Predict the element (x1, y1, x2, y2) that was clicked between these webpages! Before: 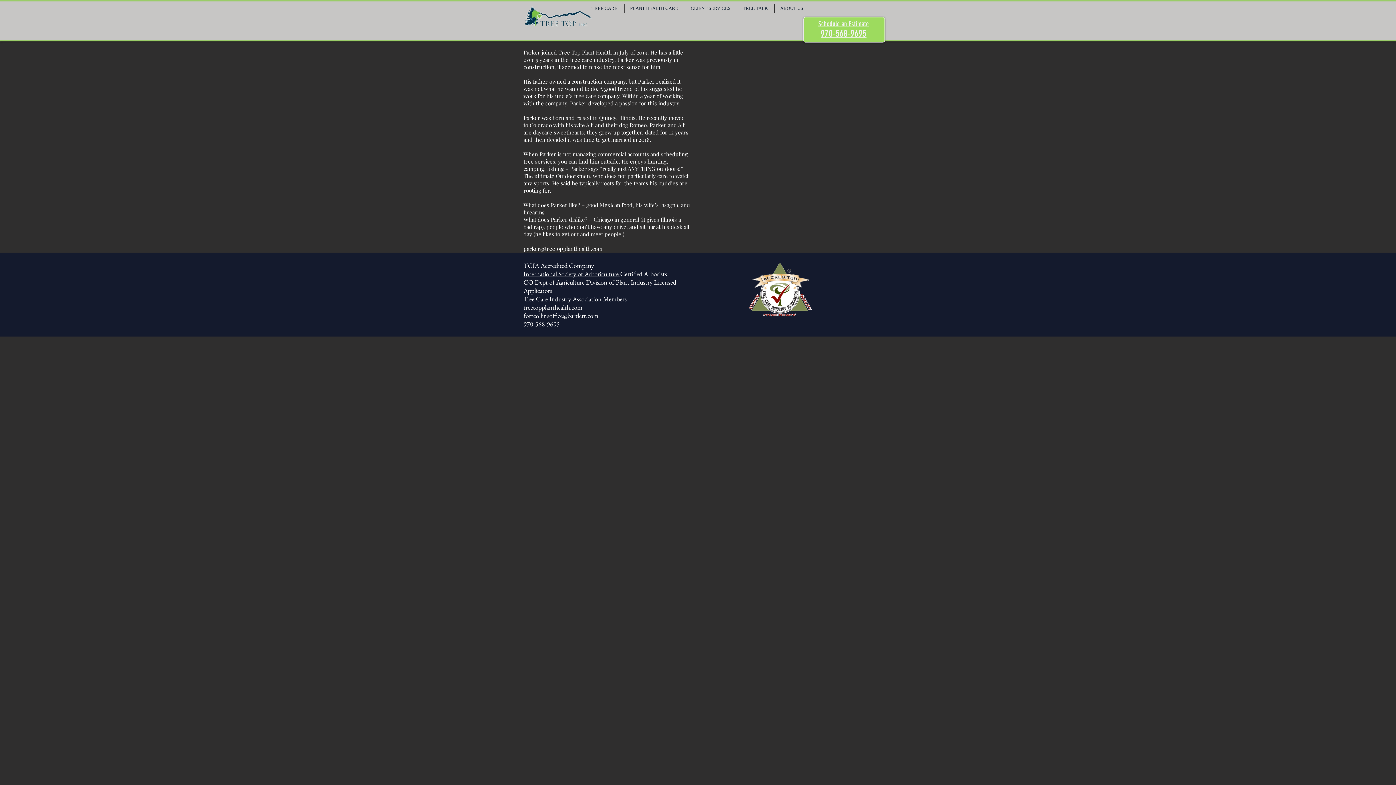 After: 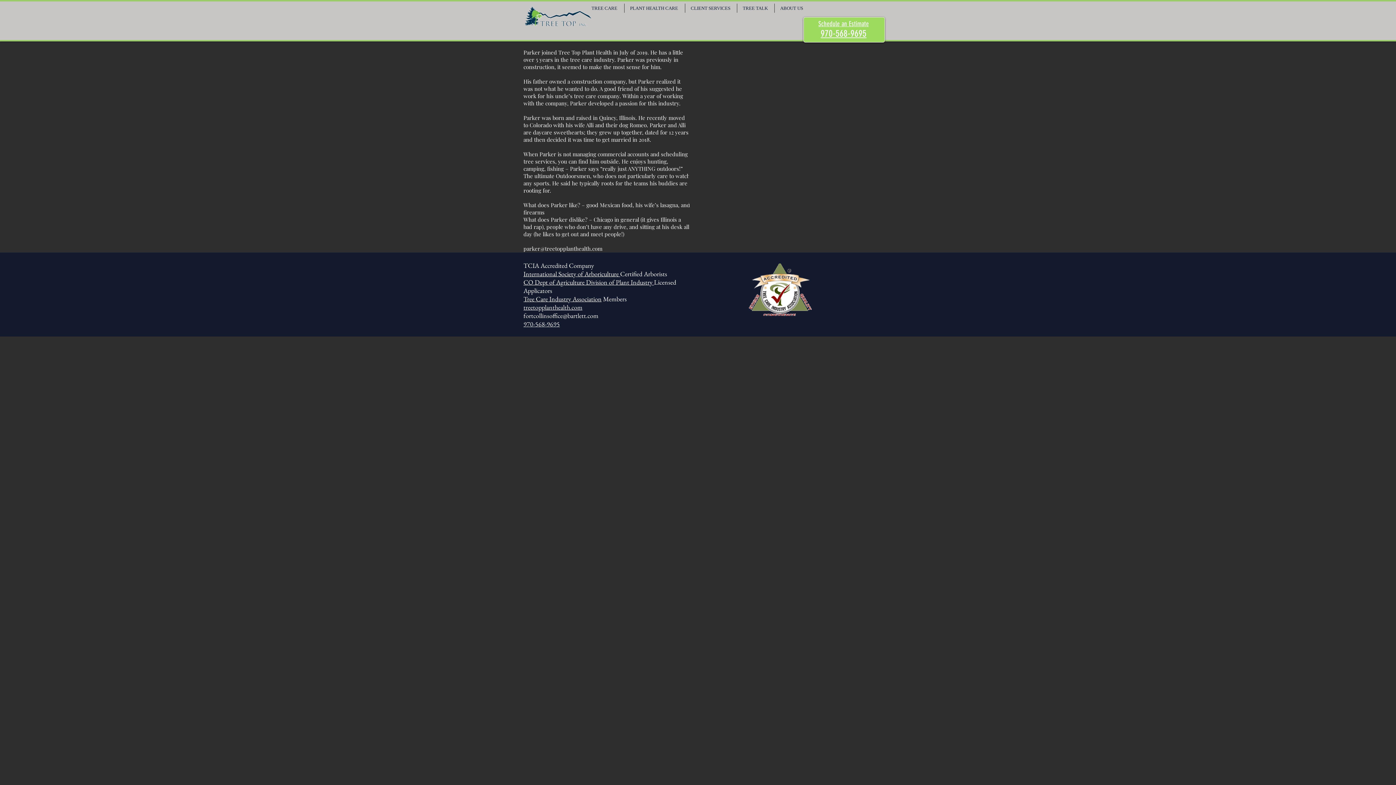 Action: label: Schedule an Estimate bbox: (818, 19, 869, 28)